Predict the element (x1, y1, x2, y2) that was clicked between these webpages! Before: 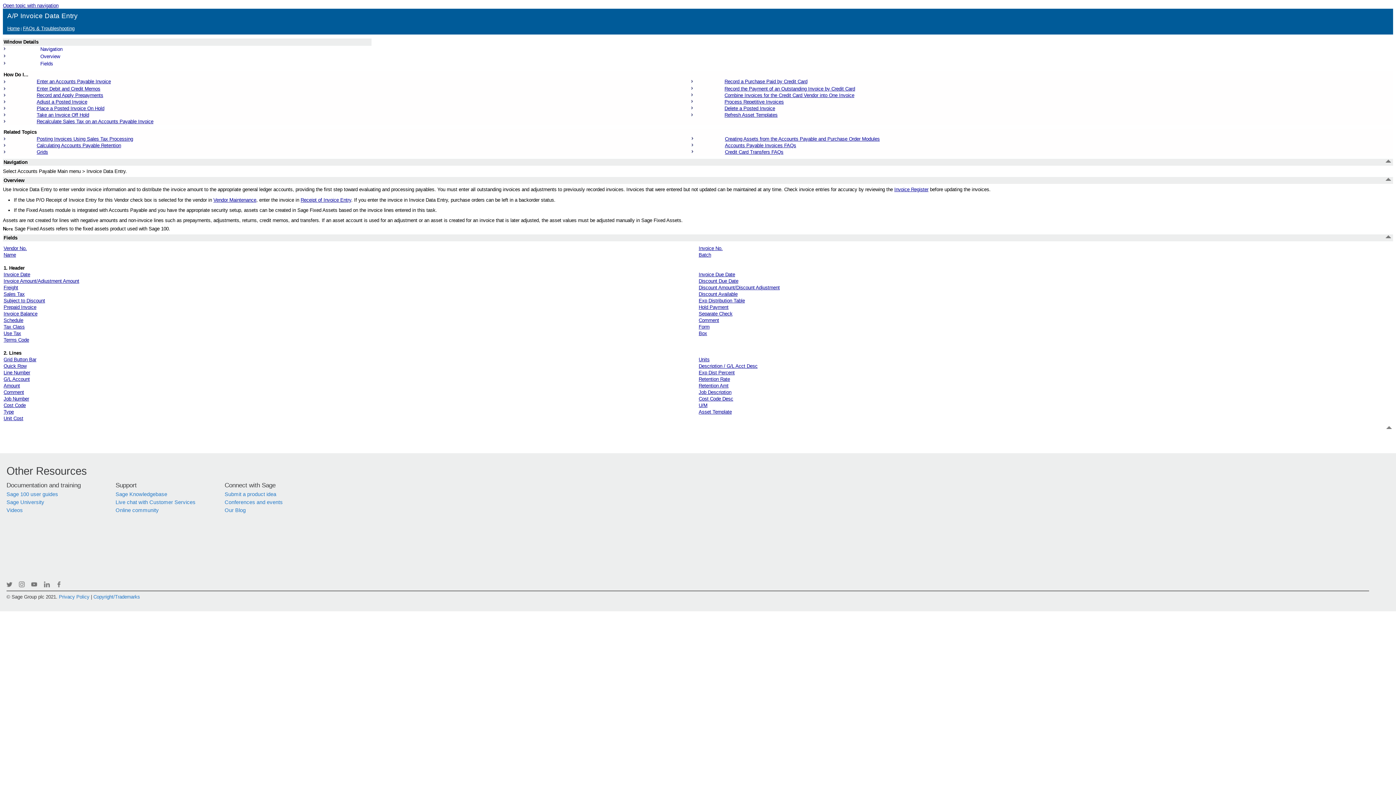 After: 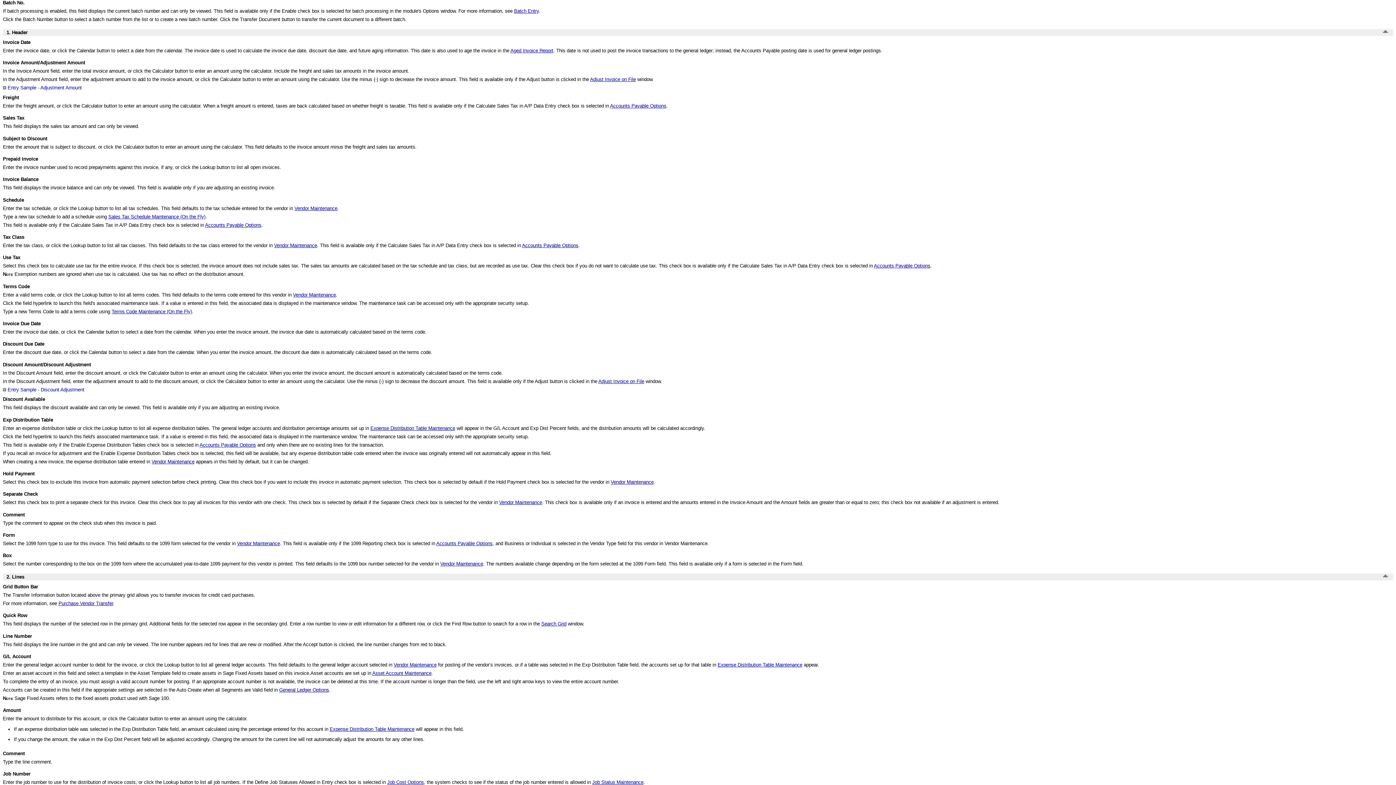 Action: bbox: (698, 252, 711, 257) label: Batch